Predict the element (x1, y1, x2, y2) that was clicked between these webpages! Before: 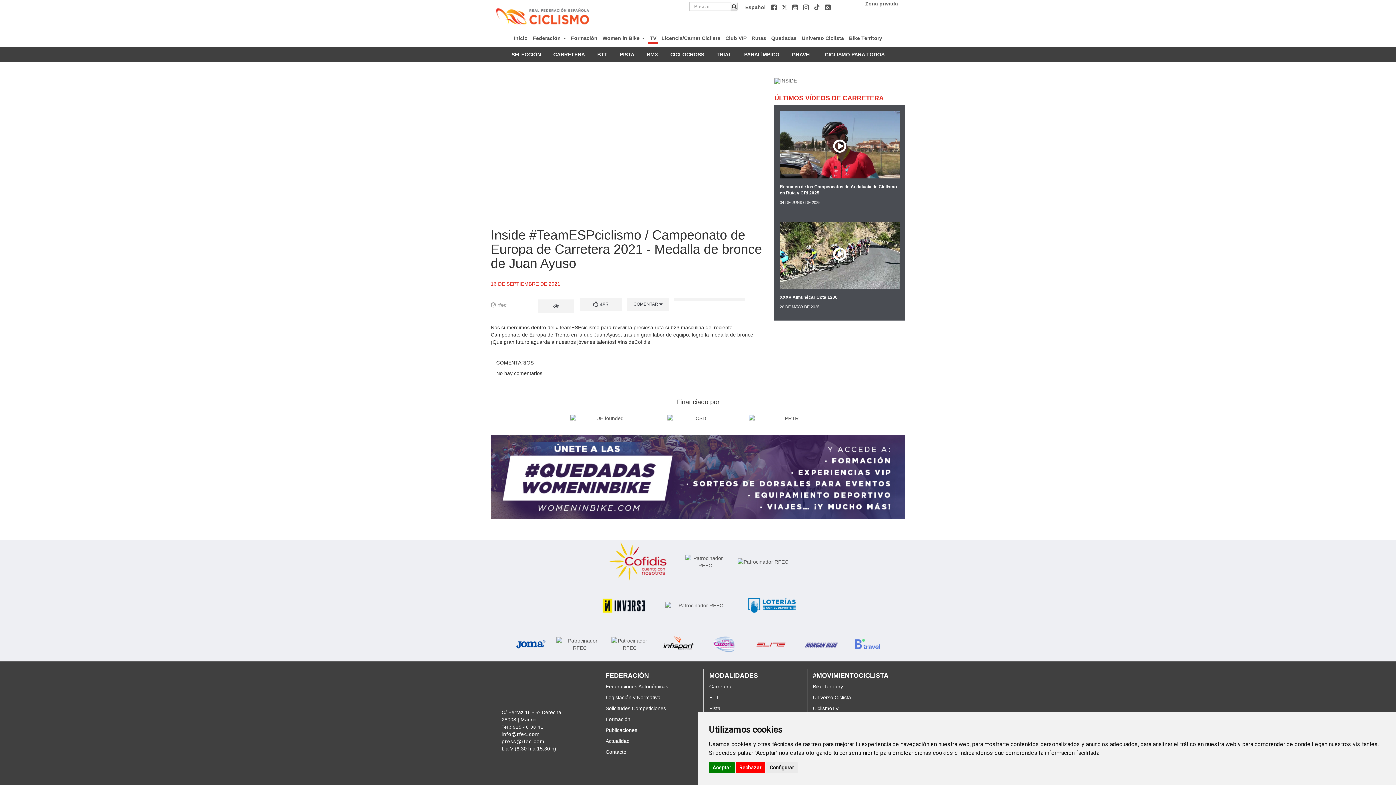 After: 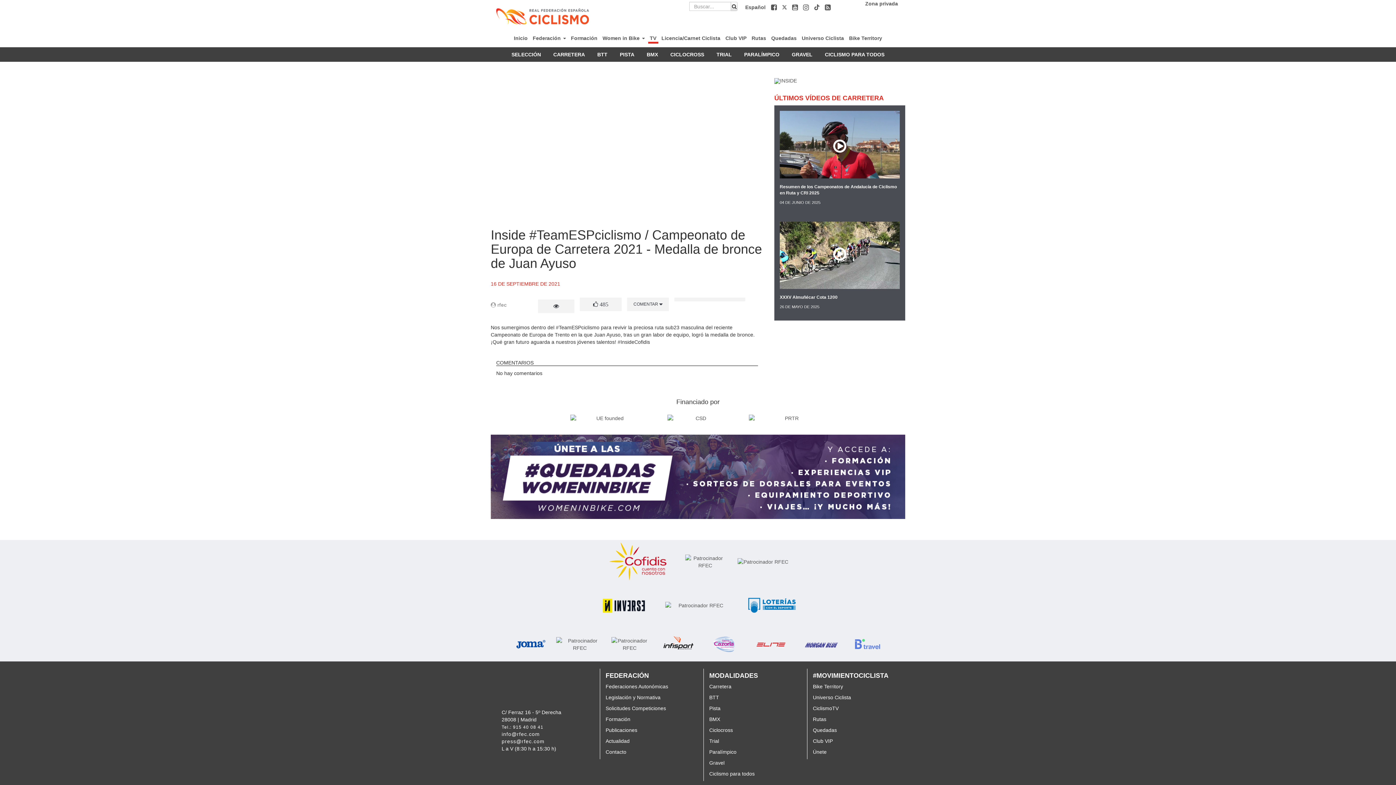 Action: label: Aceptar bbox: (709, 762, 734, 773)